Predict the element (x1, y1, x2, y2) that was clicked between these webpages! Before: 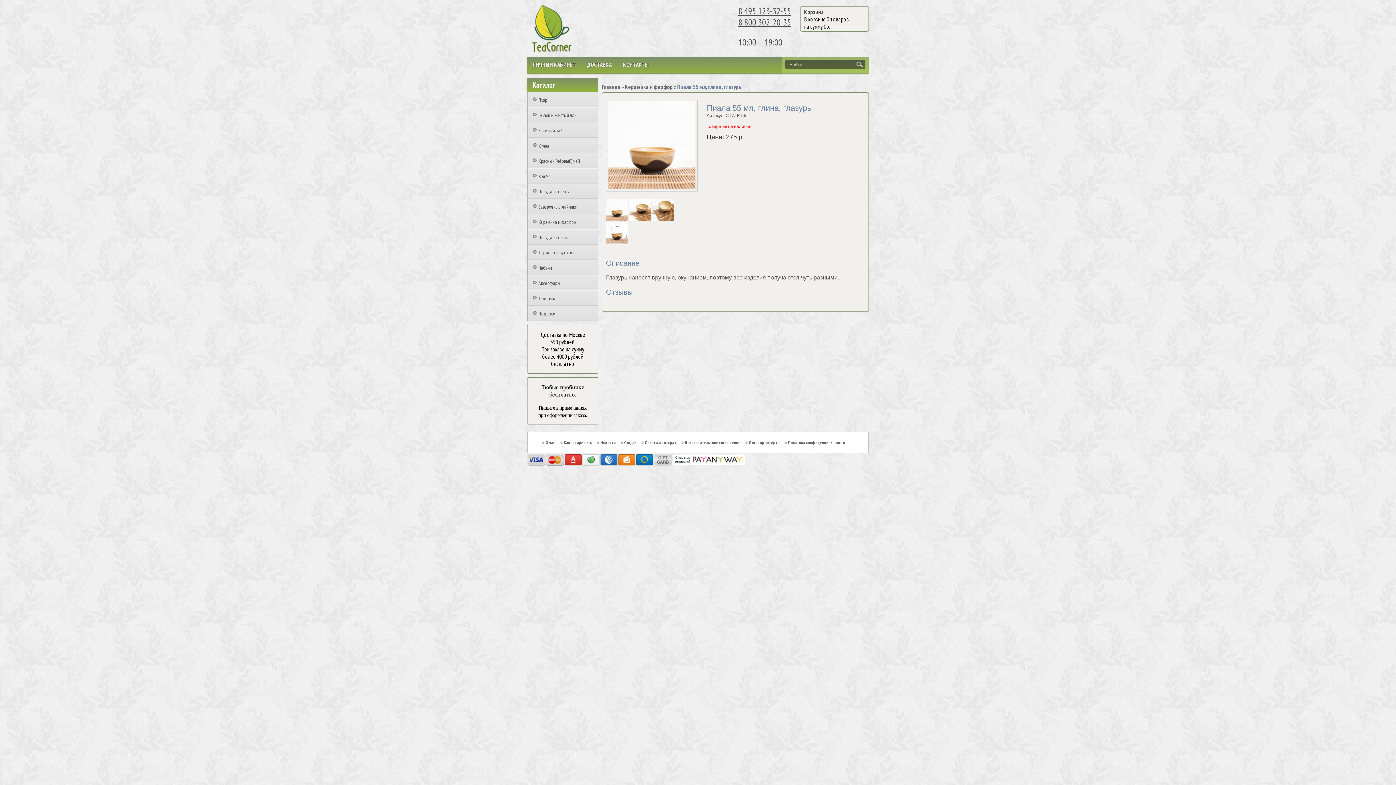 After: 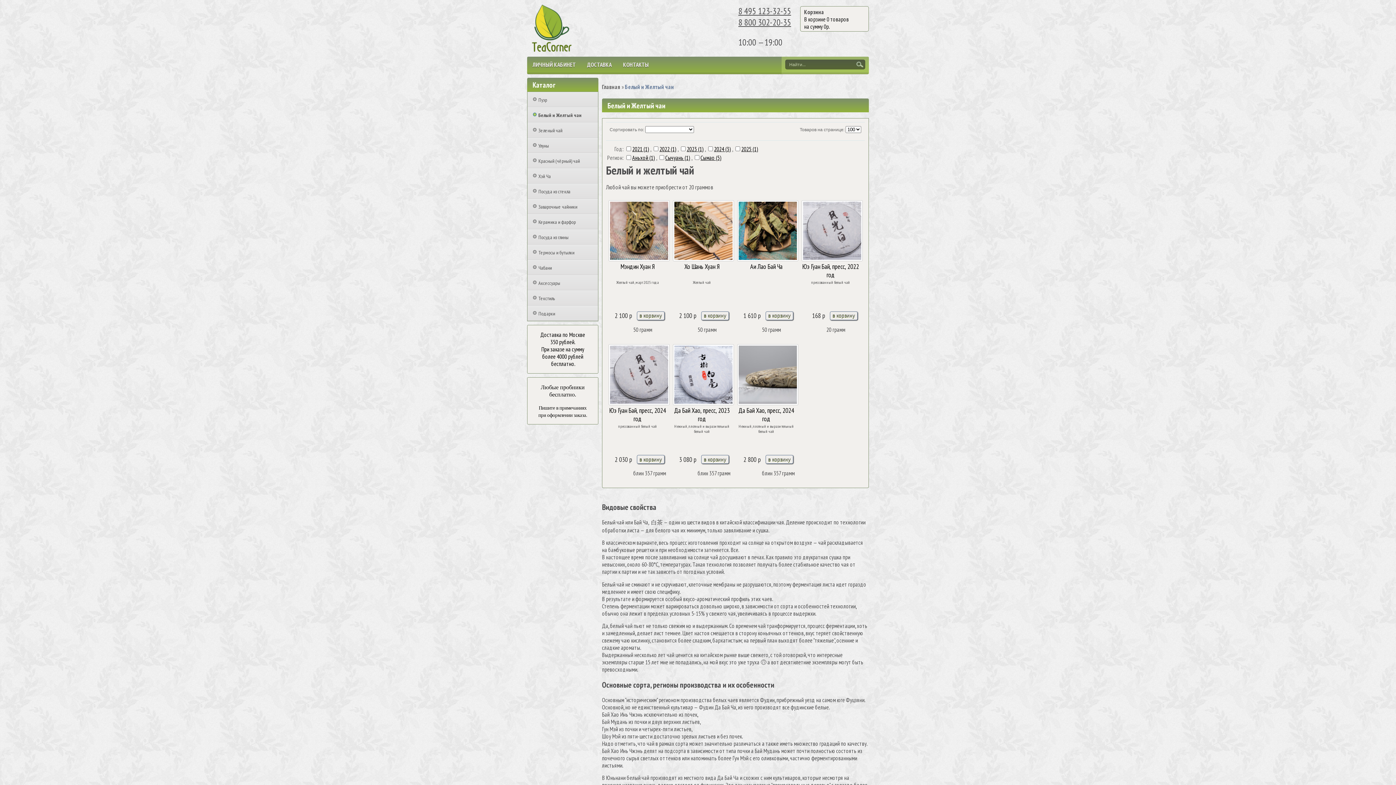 Action: bbox: (538, 112, 576, 118) label: Белый и Желтый чаи